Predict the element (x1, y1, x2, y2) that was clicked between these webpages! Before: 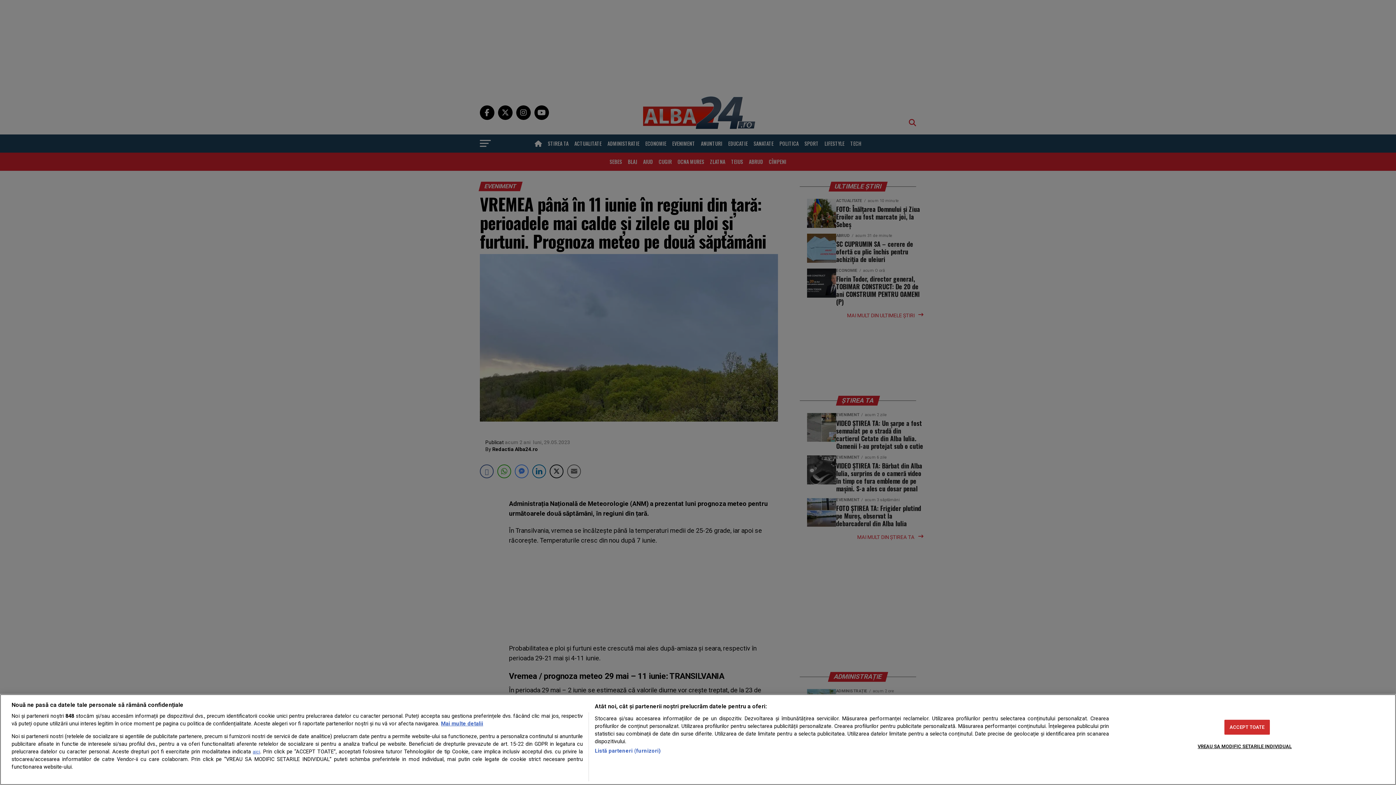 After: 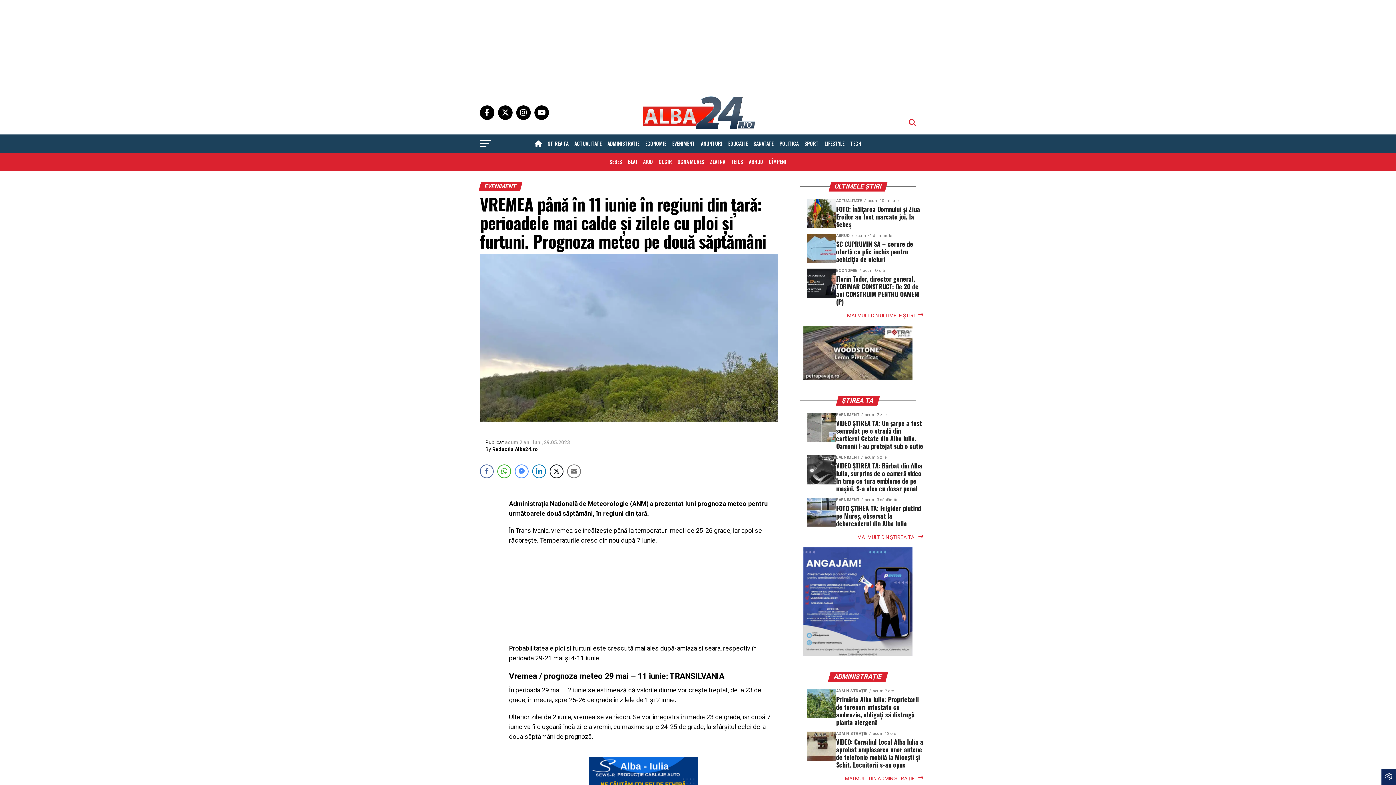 Action: label: ACCEPT TOATE bbox: (1224, 720, 1270, 735)